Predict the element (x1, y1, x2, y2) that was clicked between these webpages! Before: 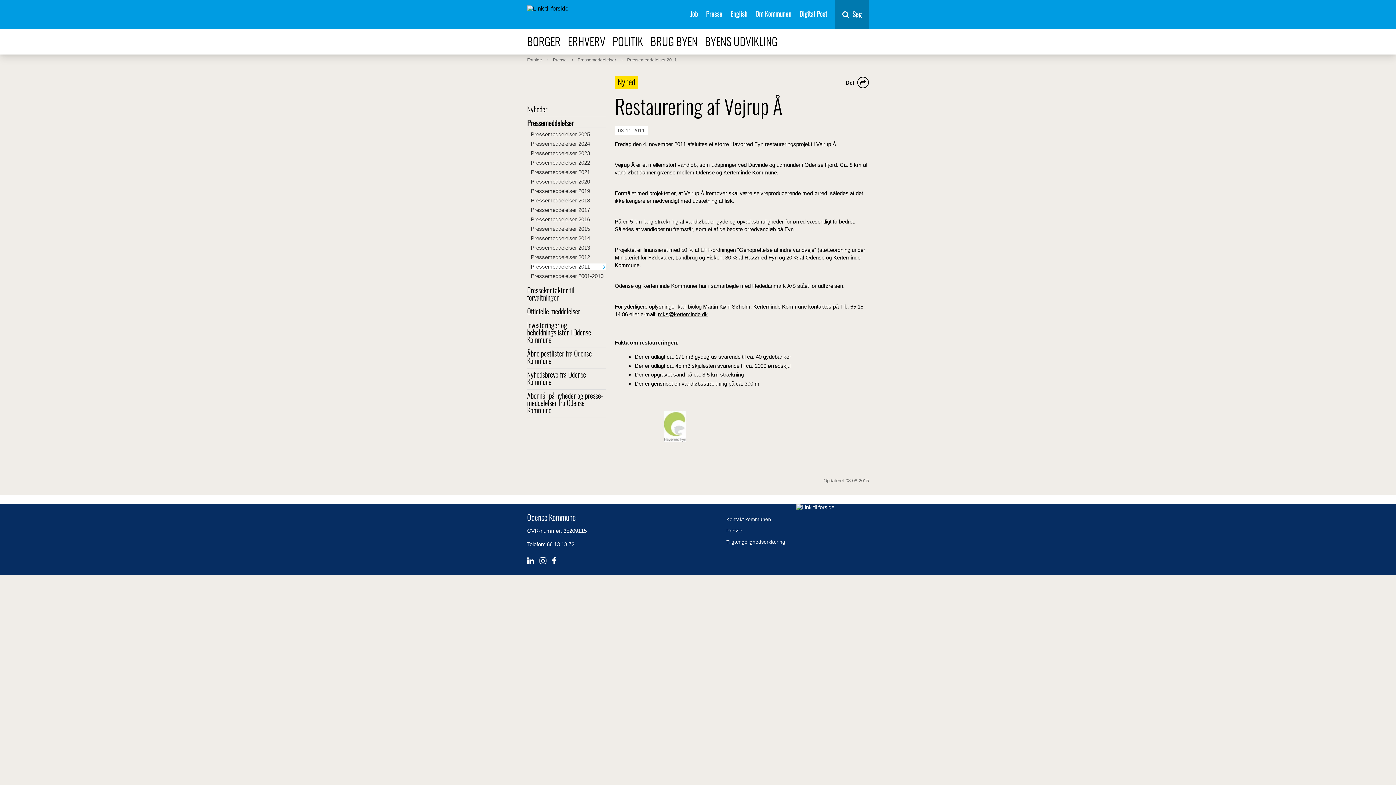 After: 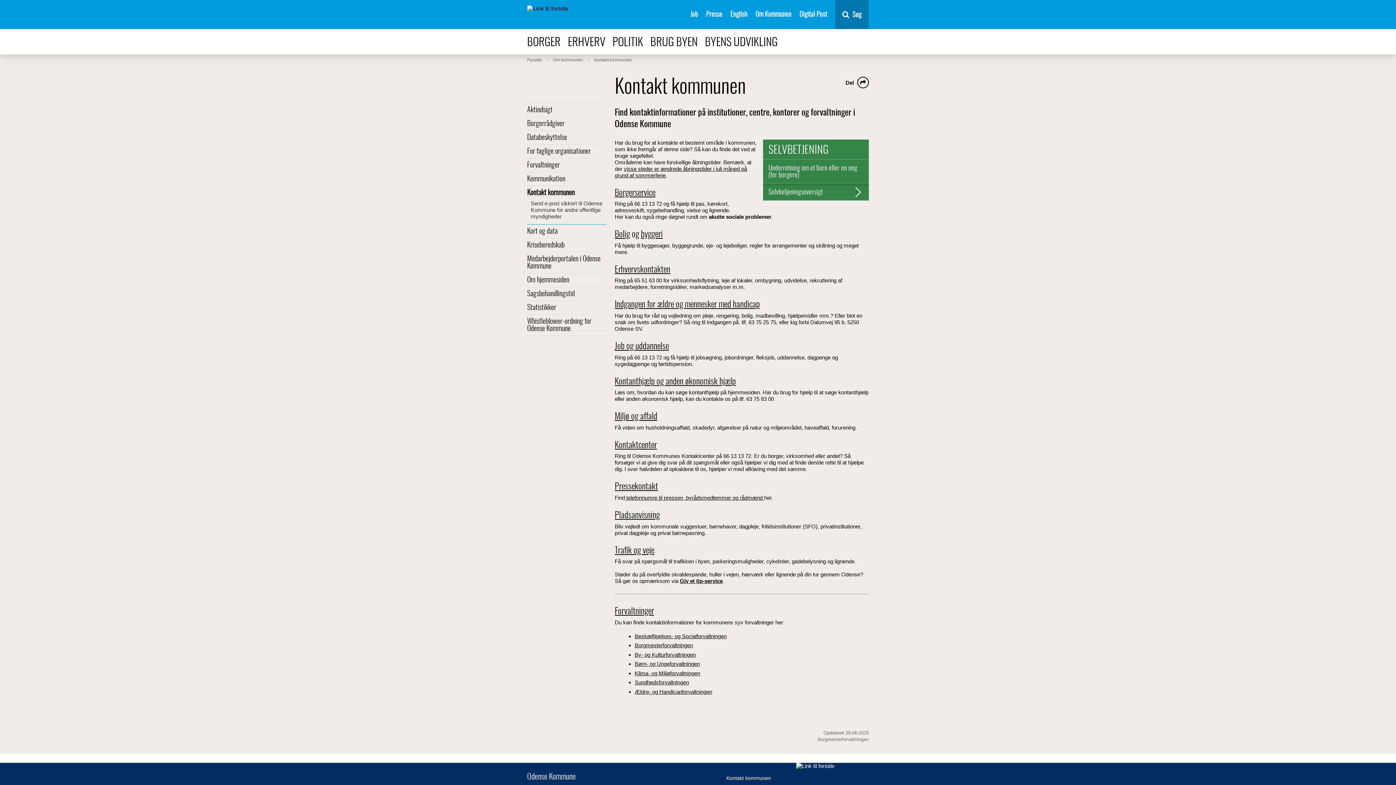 Action: label: Kontakt kommunen bbox: (726, 516, 771, 522)